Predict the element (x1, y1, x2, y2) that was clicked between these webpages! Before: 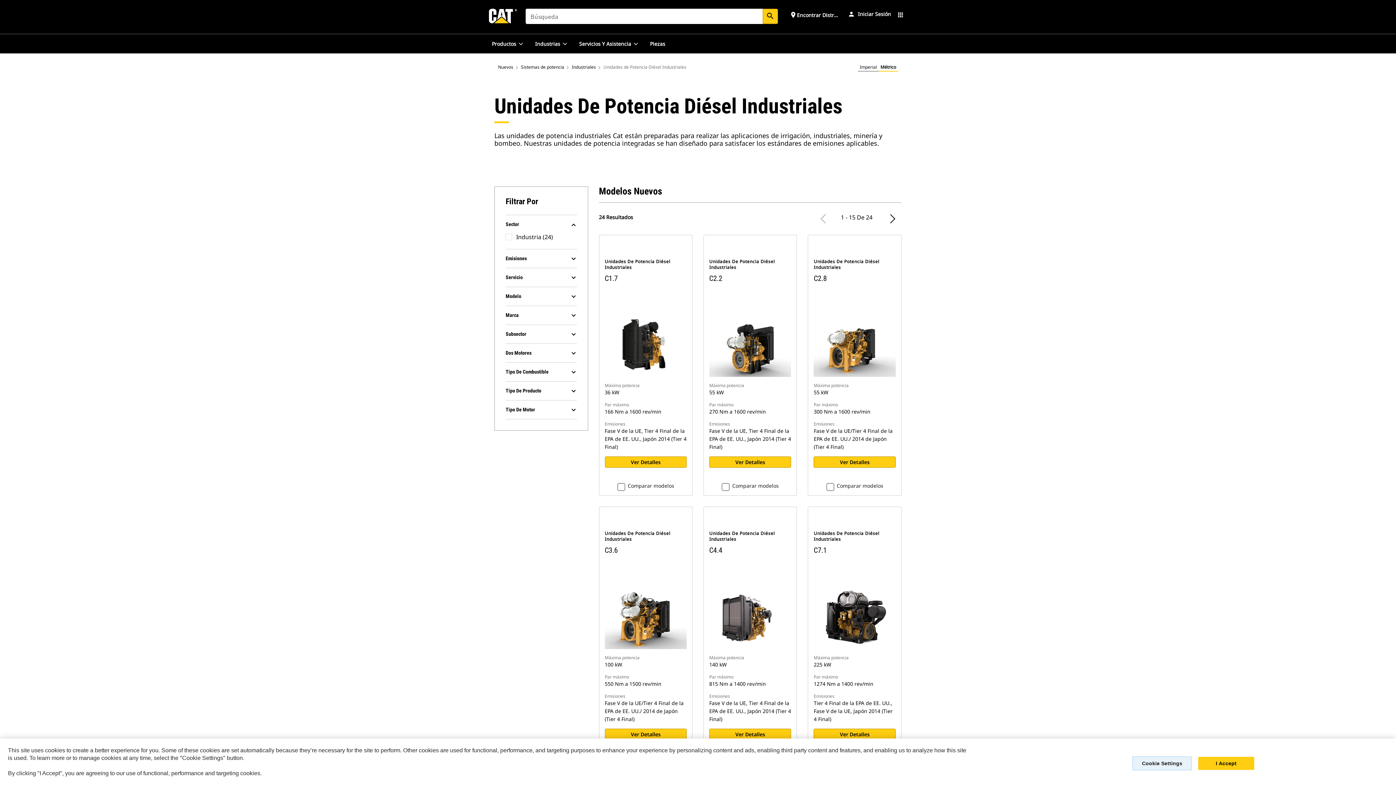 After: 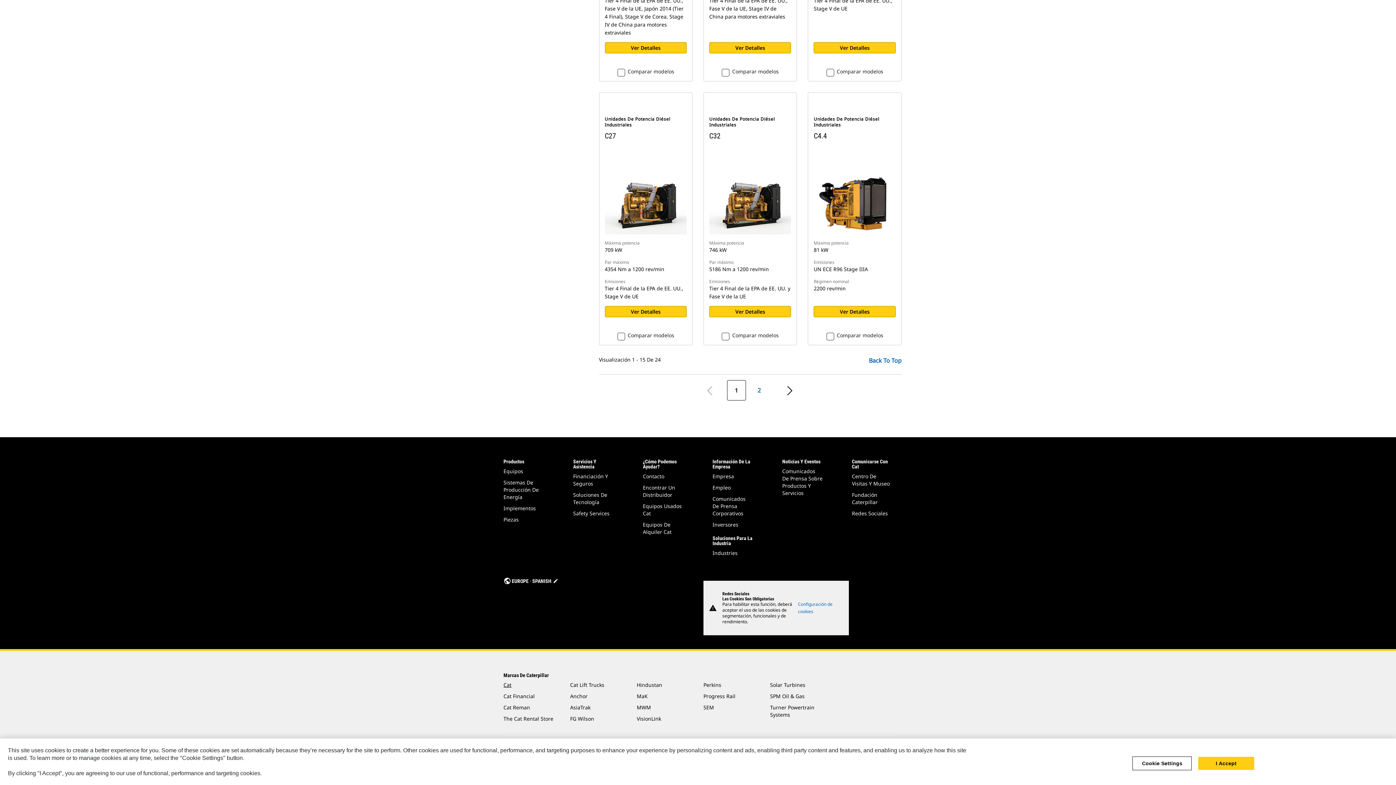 Action: bbox: (503, 712, 511, 718) label: Cat